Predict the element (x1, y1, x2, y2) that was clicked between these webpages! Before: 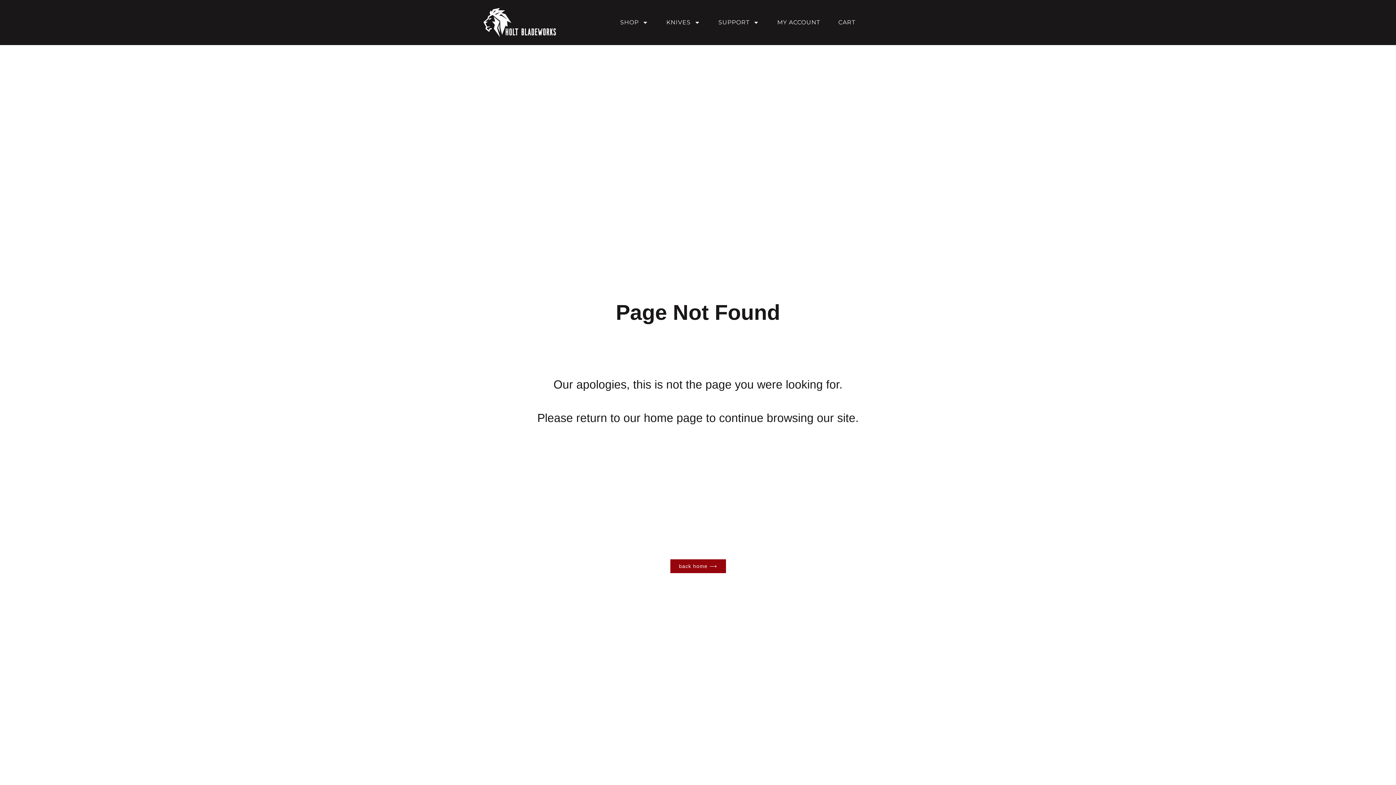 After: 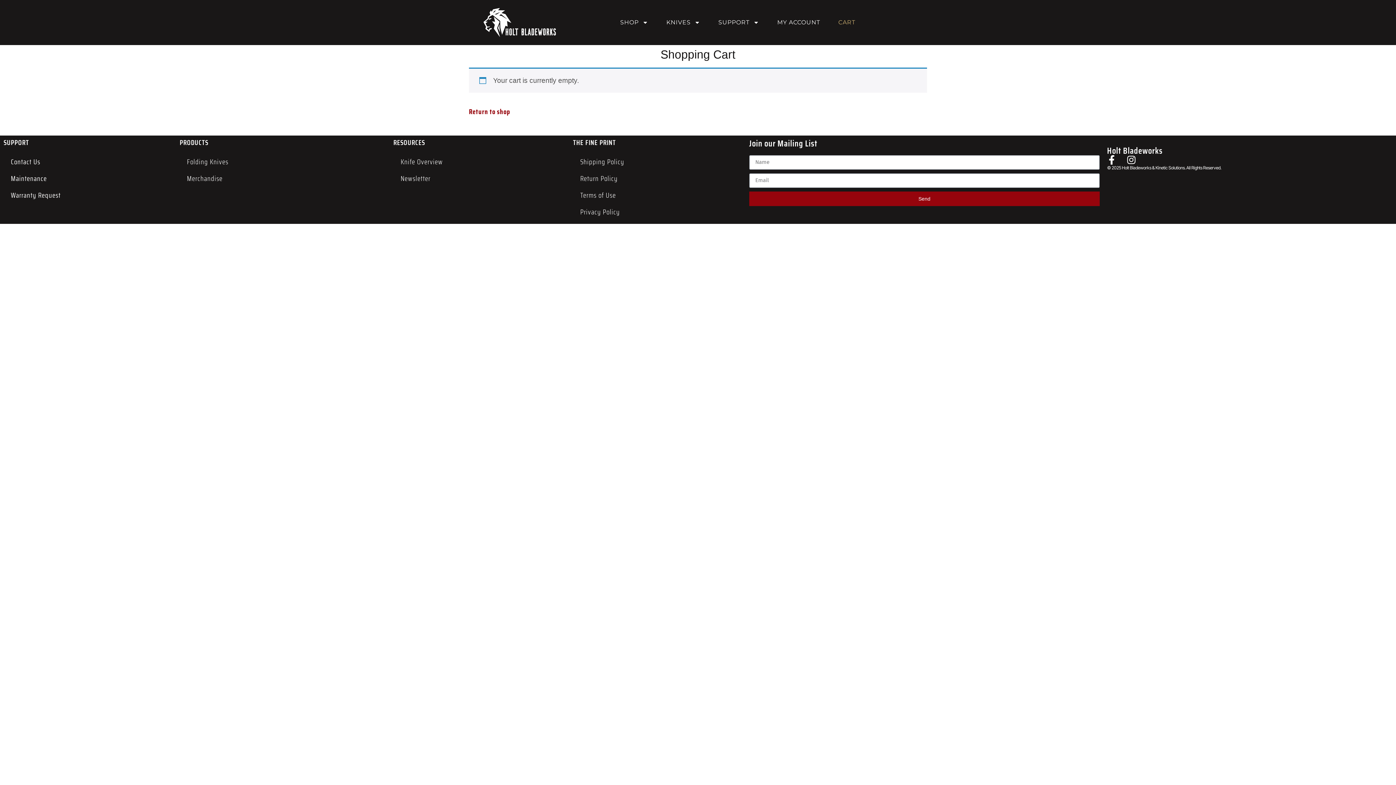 Action: bbox: (838, 14, 855, 30) label: CART